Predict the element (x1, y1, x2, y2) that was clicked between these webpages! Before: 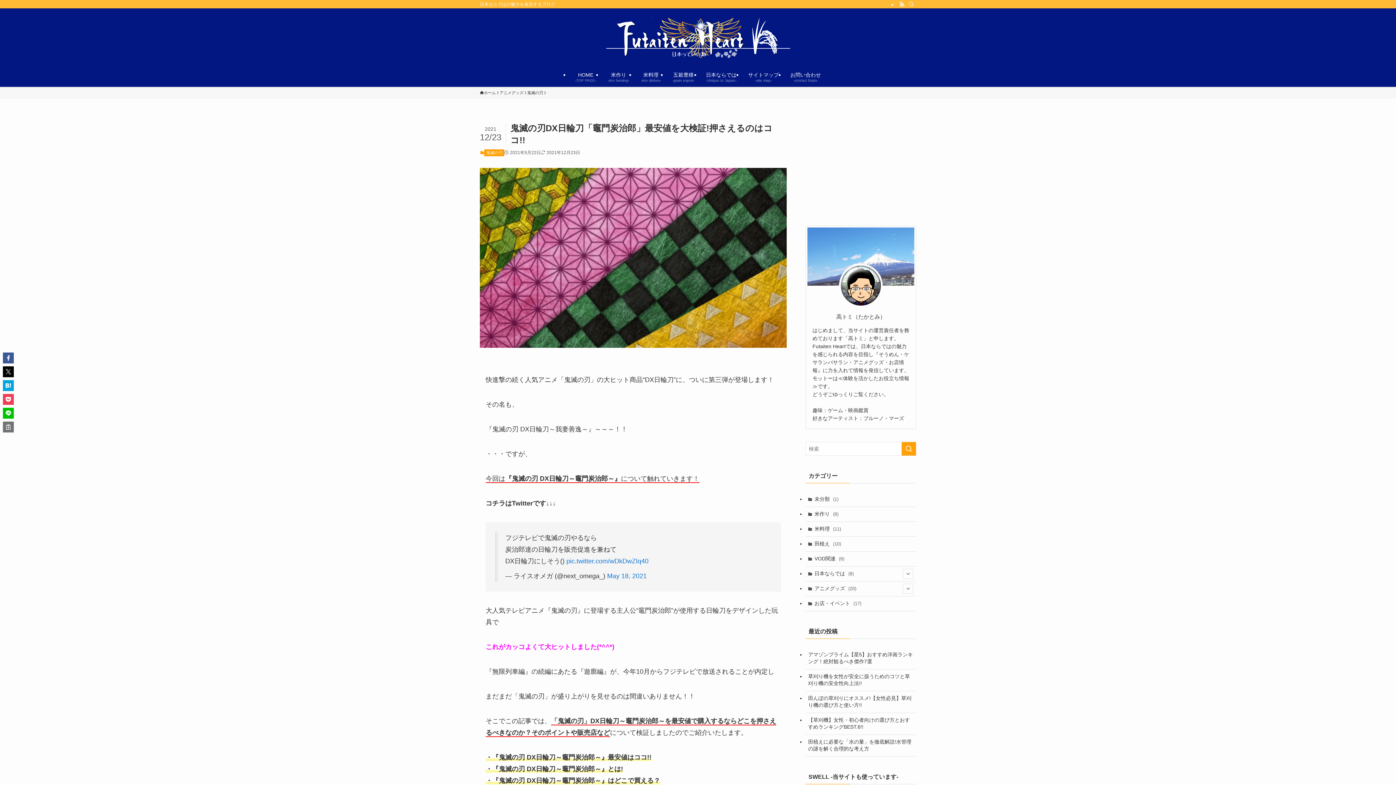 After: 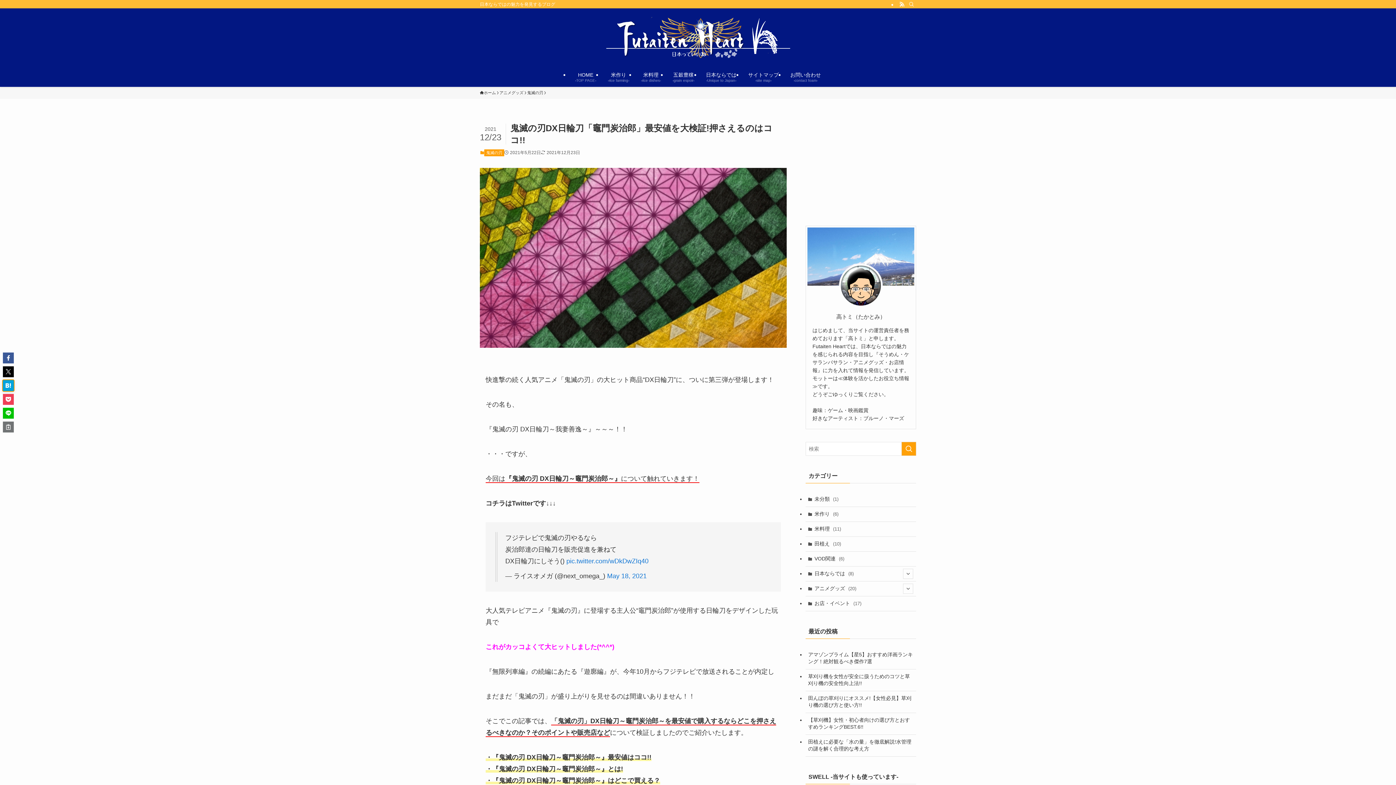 Action: bbox: (2, 380, 13, 391)